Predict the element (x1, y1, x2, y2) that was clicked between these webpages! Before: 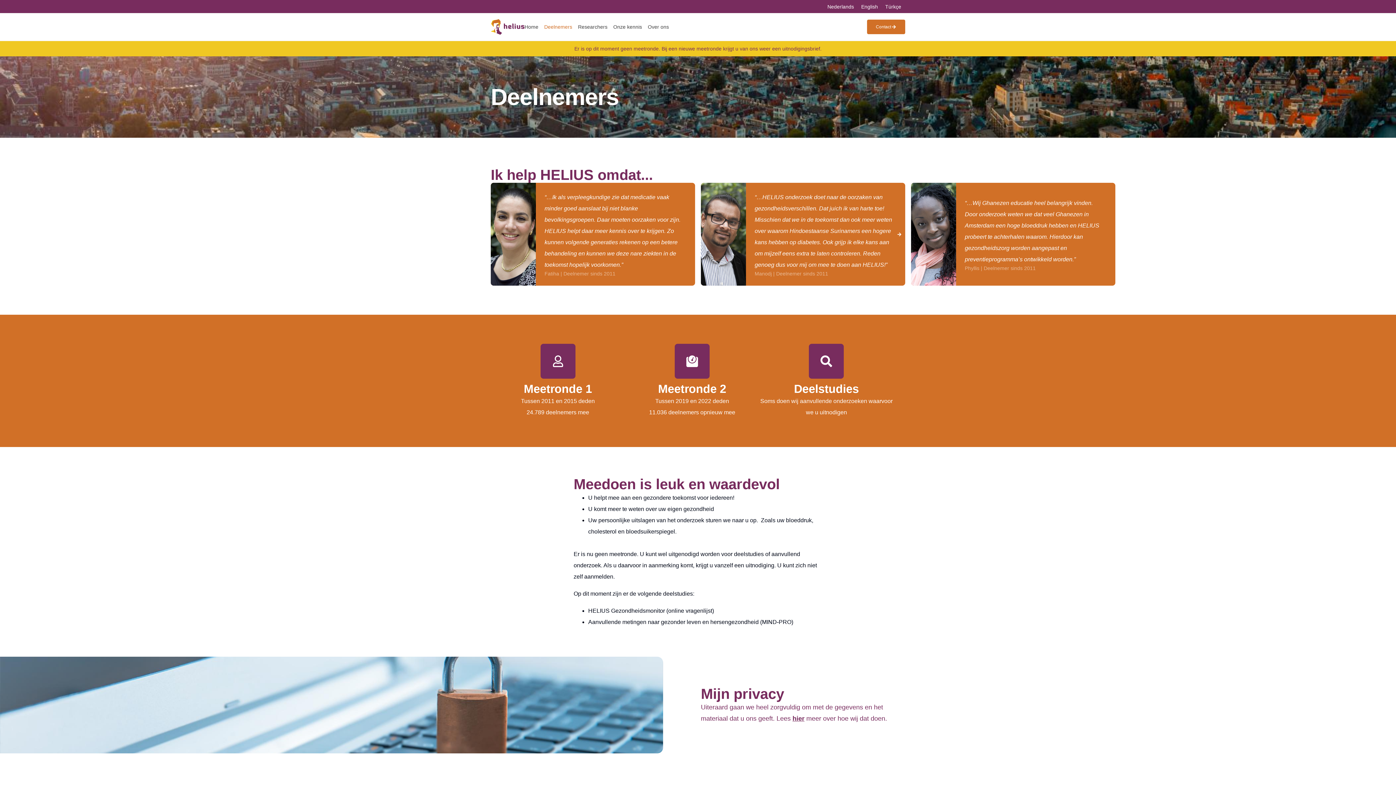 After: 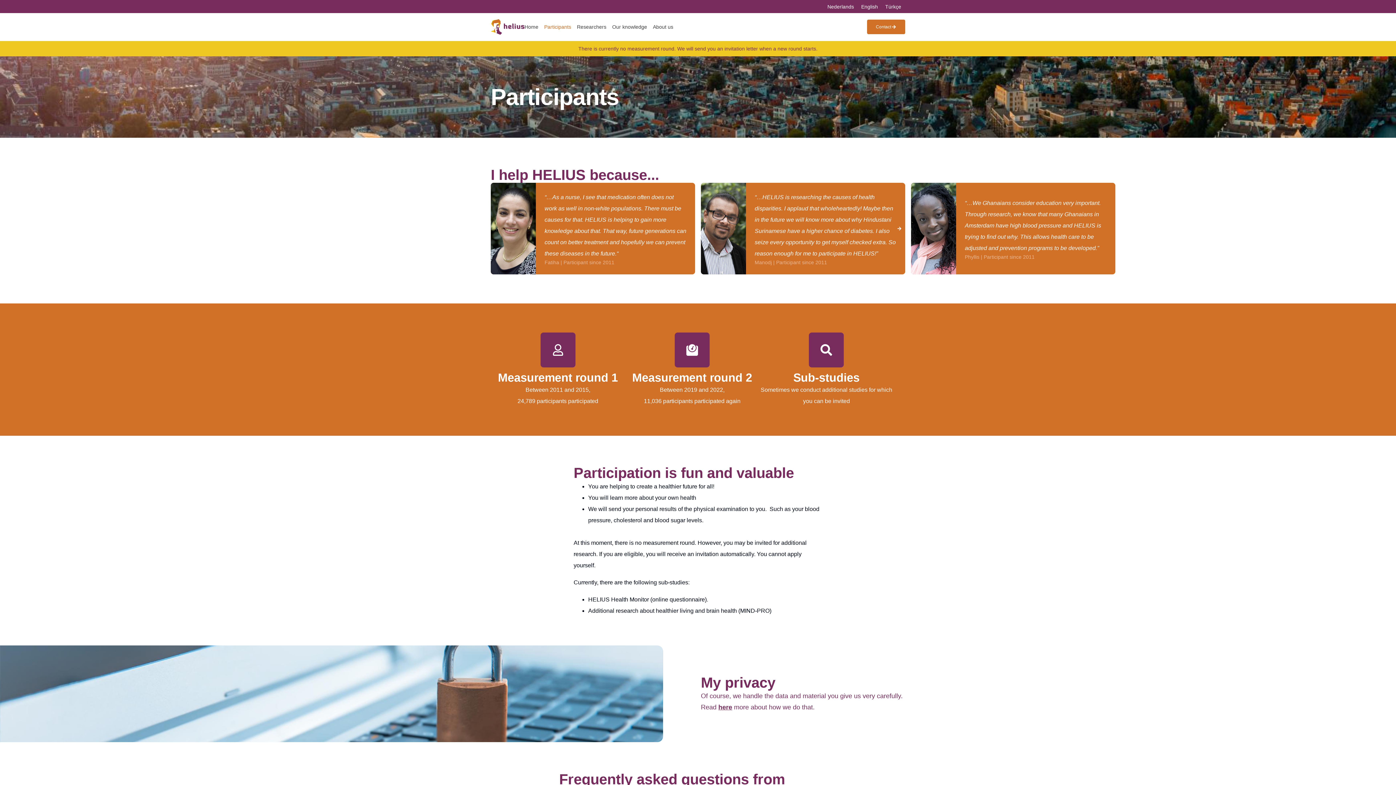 Action: label: English bbox: (857, 1, 881, 11)